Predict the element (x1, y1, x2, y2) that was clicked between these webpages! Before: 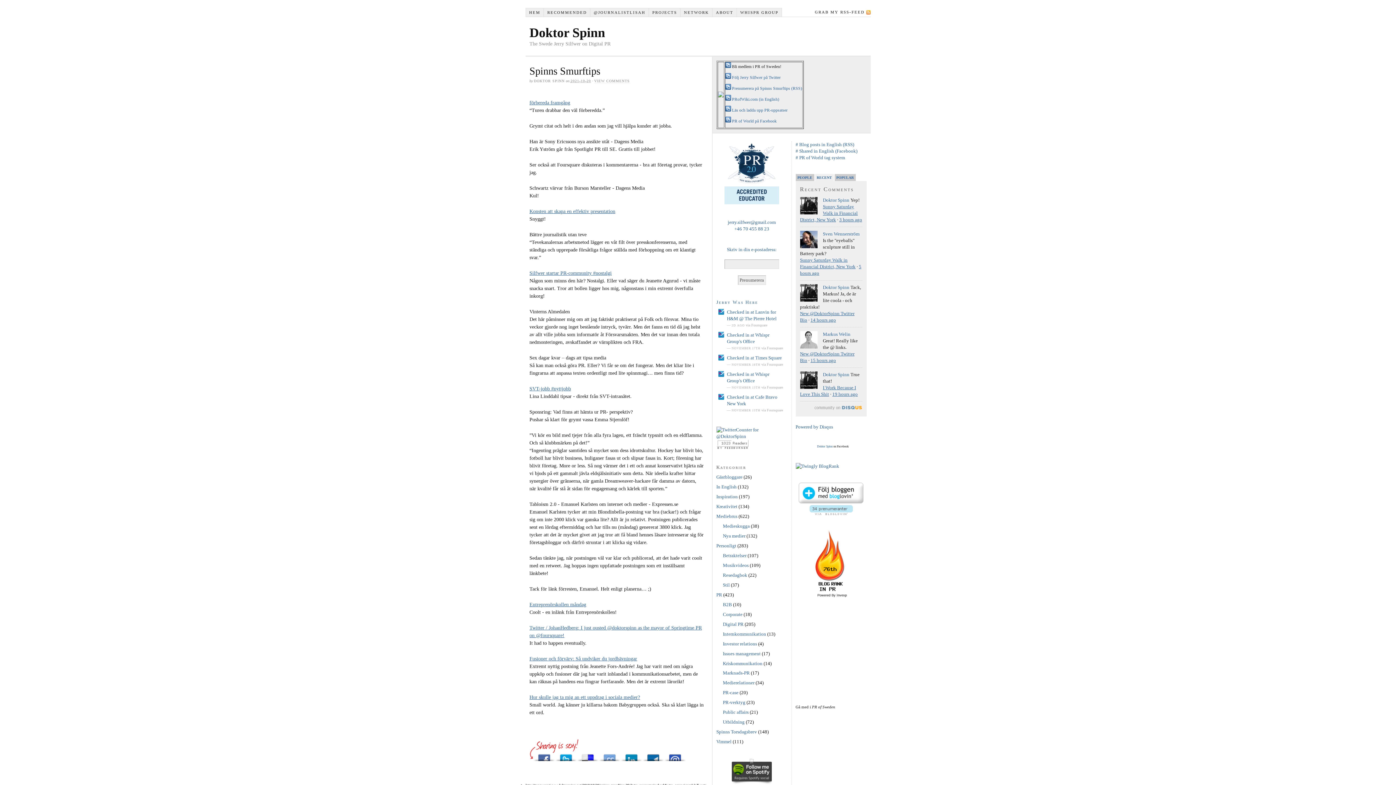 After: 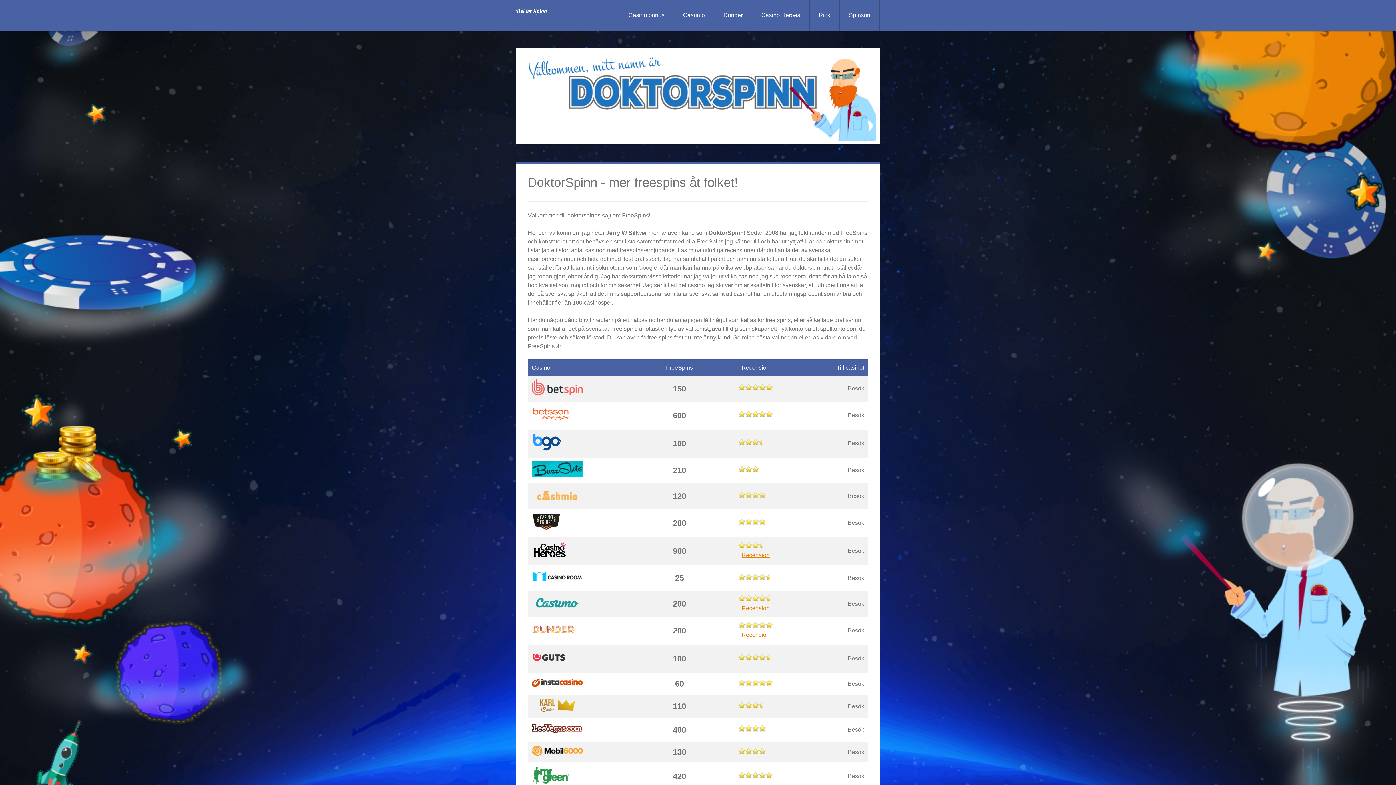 Action: bbox: (526, 8, 543, 16) label: HEM